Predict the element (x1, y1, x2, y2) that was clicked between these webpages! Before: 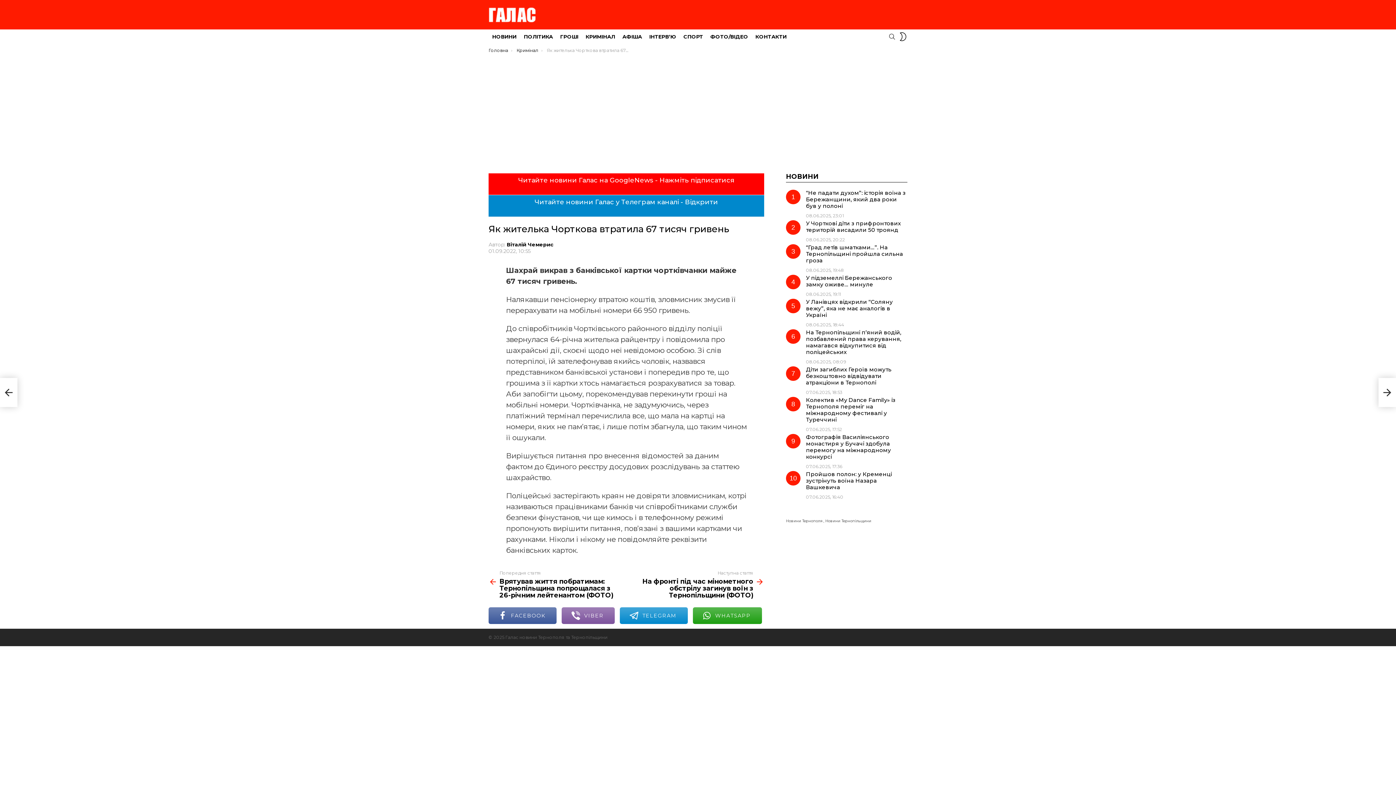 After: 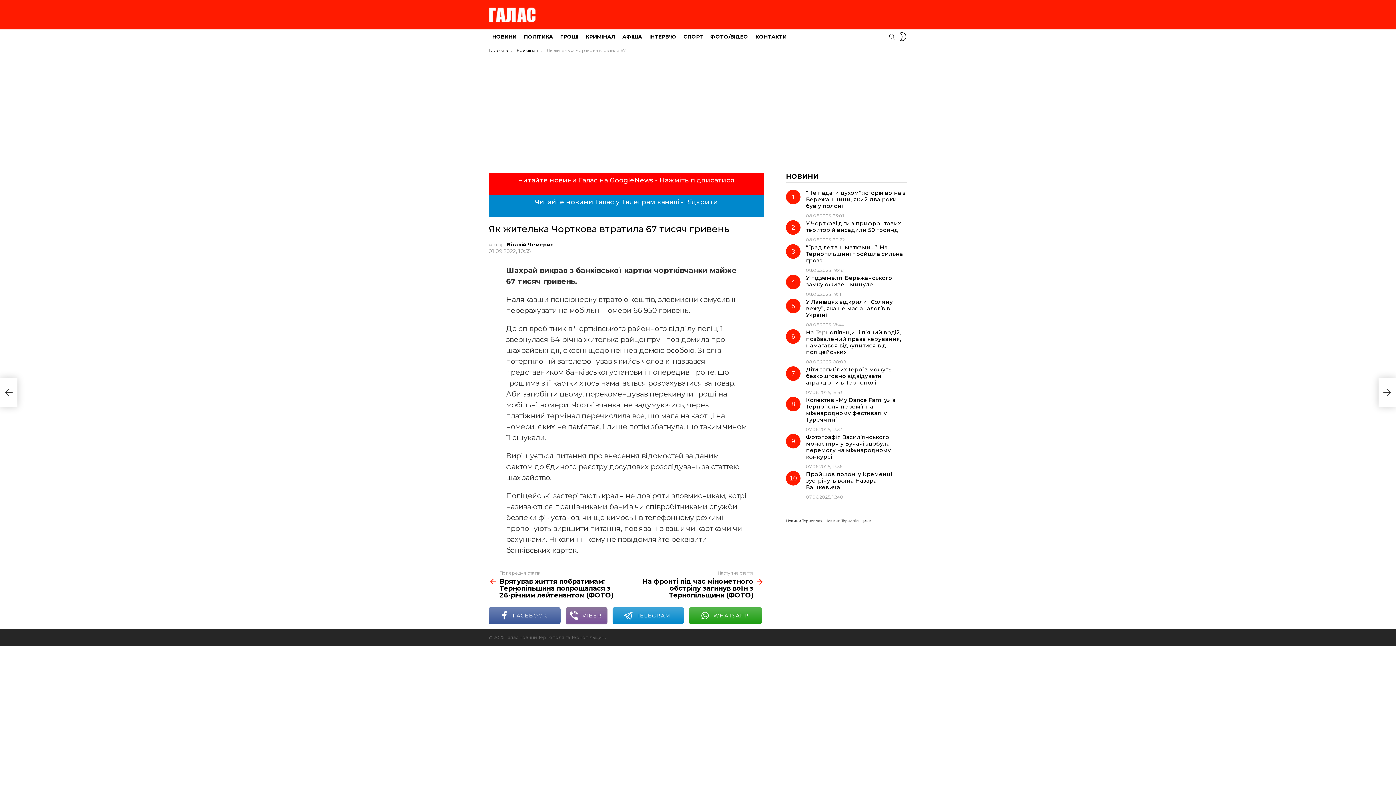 Action: label: VIBER bbox: (561, 607, 615, 624)